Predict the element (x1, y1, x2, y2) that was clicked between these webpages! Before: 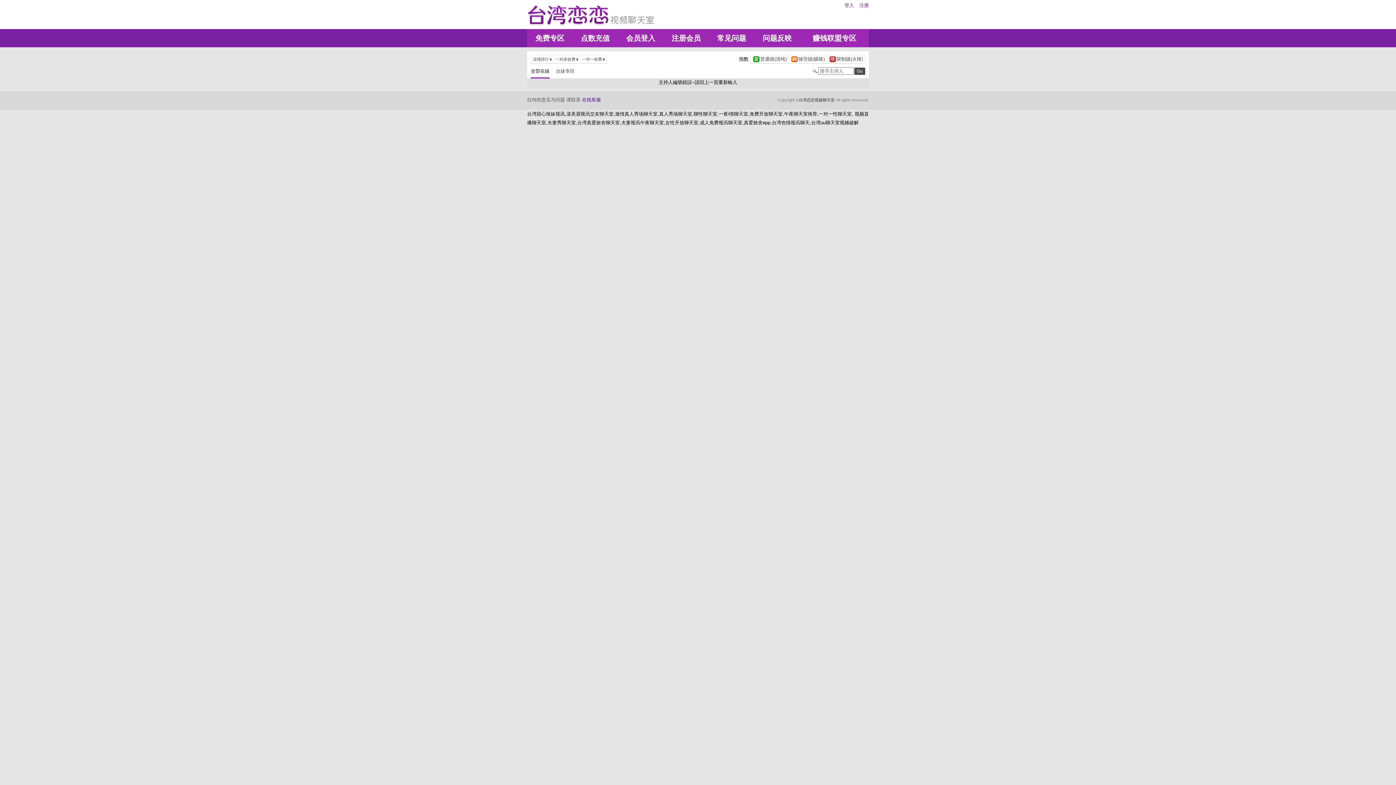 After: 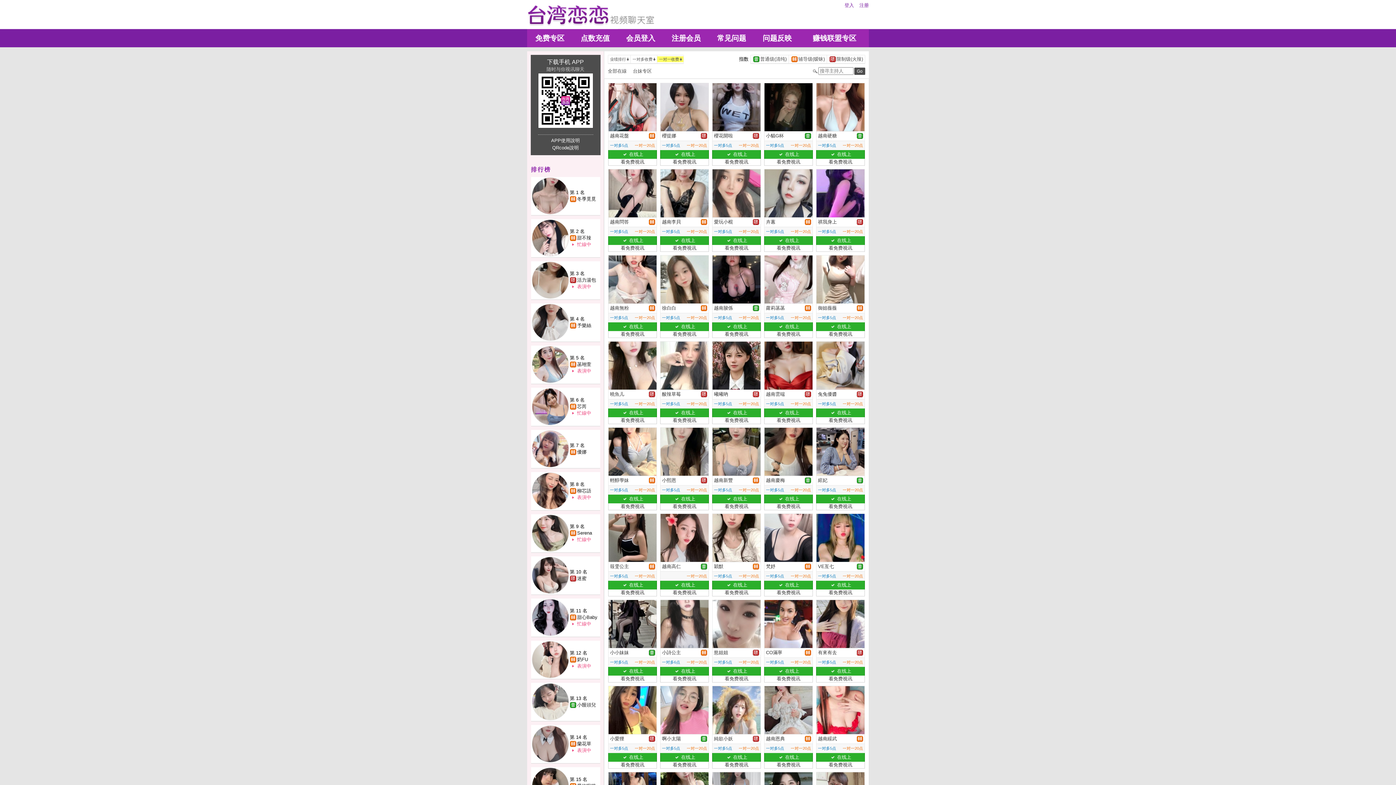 Action: label: 	一对一收费		 bbox: (580, 56, 606, 62)